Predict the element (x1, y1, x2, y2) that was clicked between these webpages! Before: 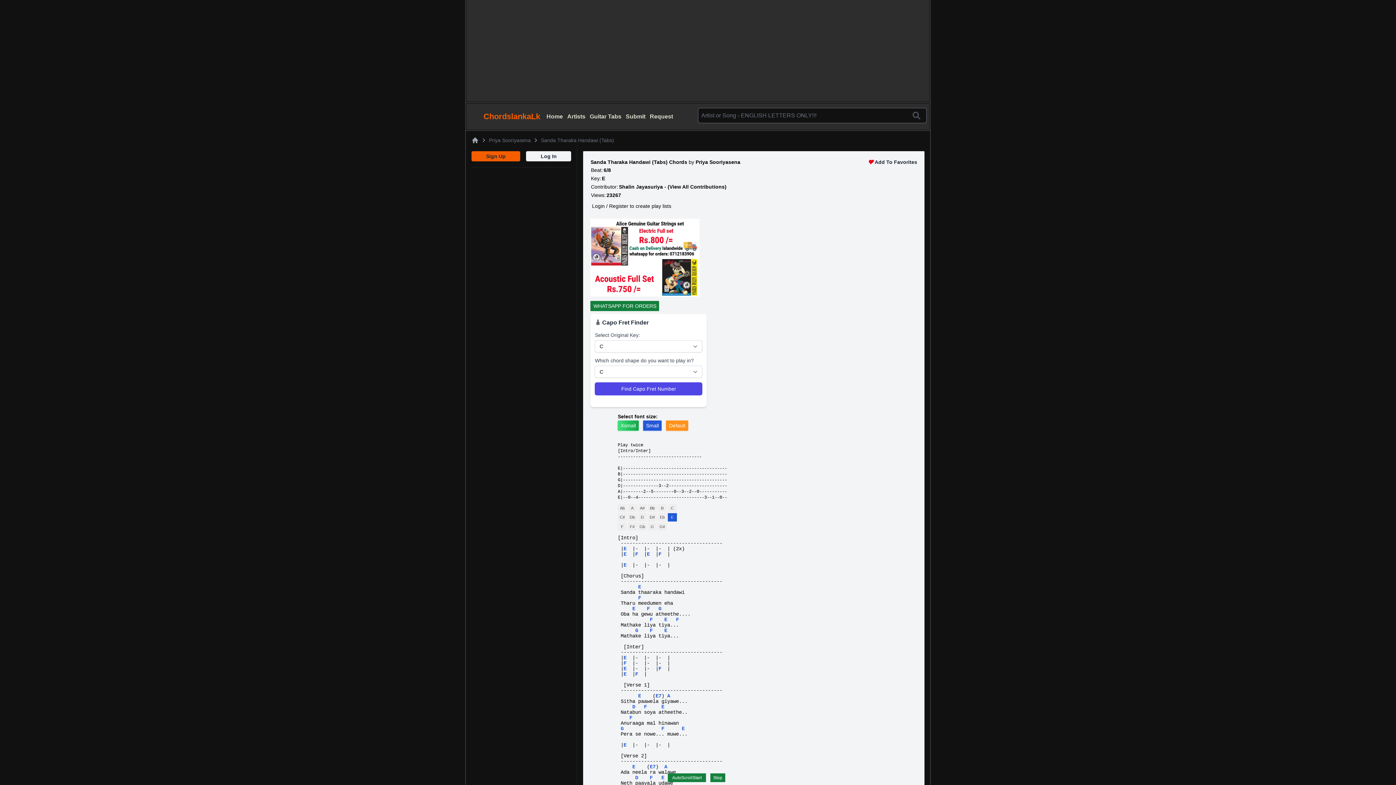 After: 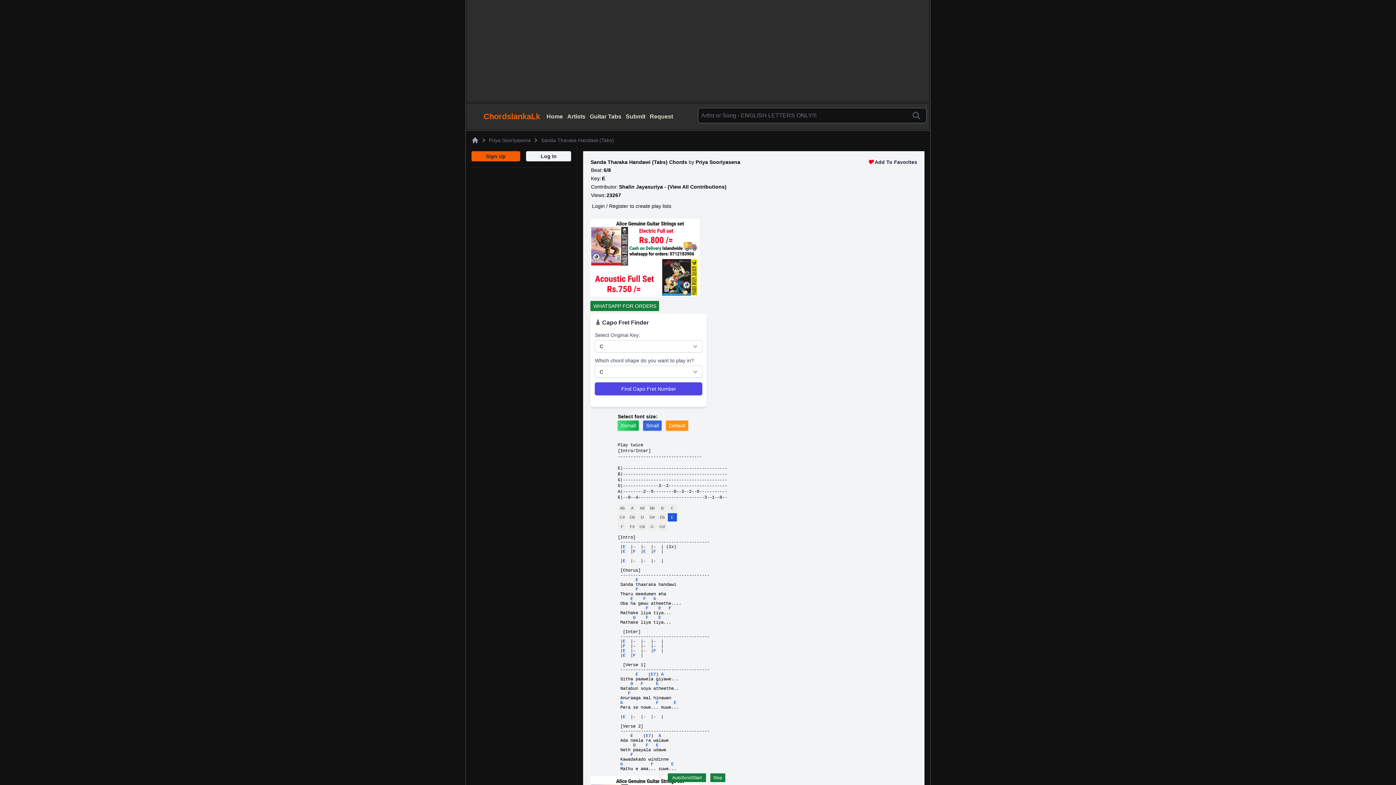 Action: label: Small bbox: (643, 420, 661, 430)